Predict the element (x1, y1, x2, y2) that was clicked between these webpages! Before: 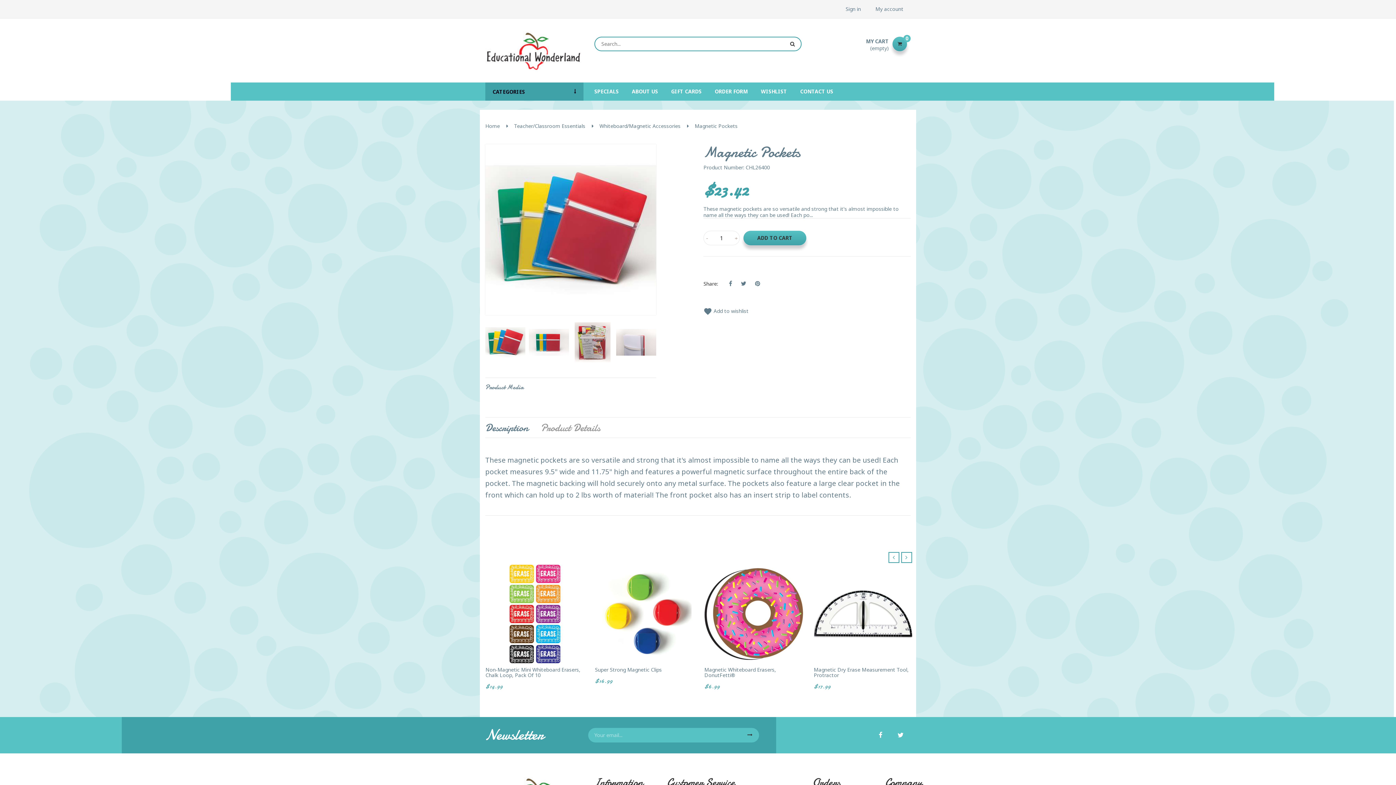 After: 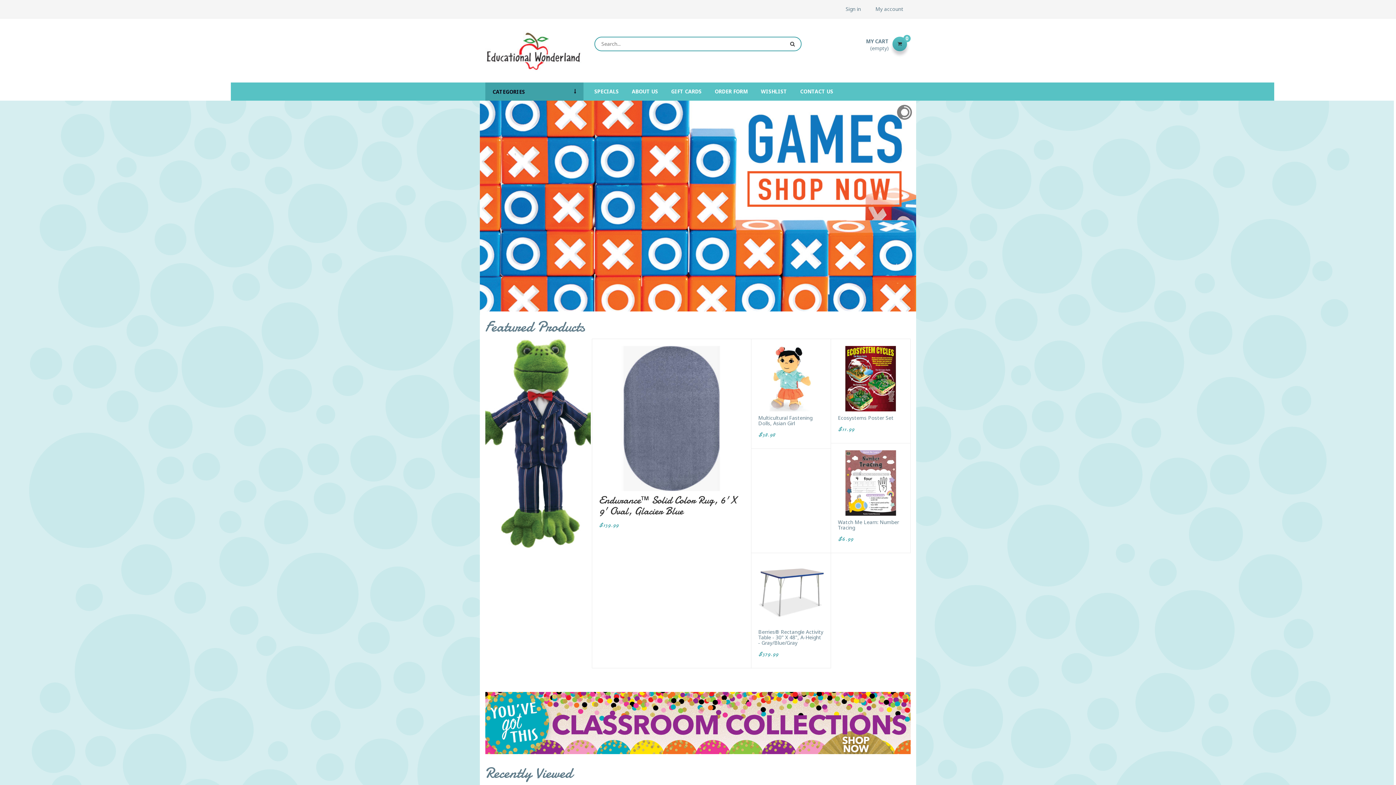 Action: bbox: (485, 31, 581, 71)